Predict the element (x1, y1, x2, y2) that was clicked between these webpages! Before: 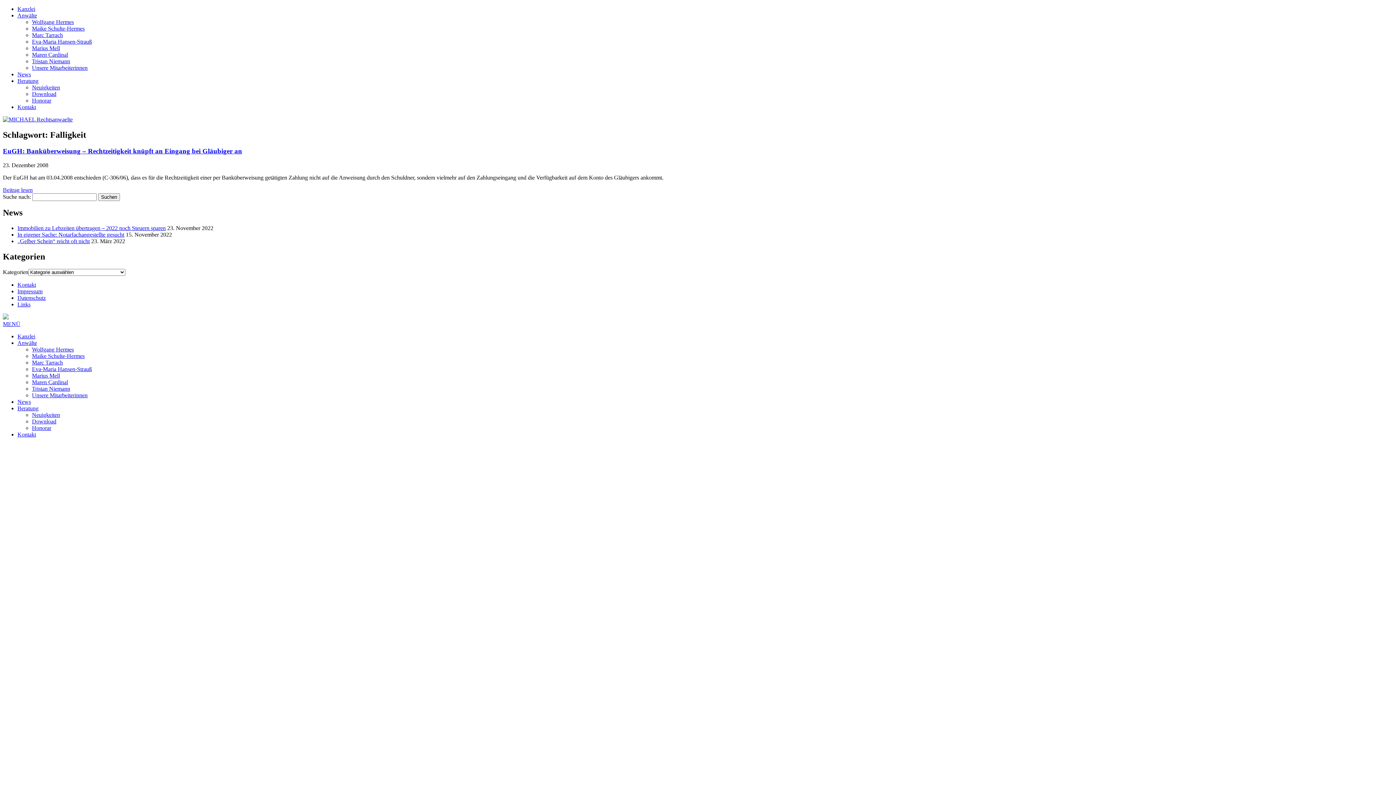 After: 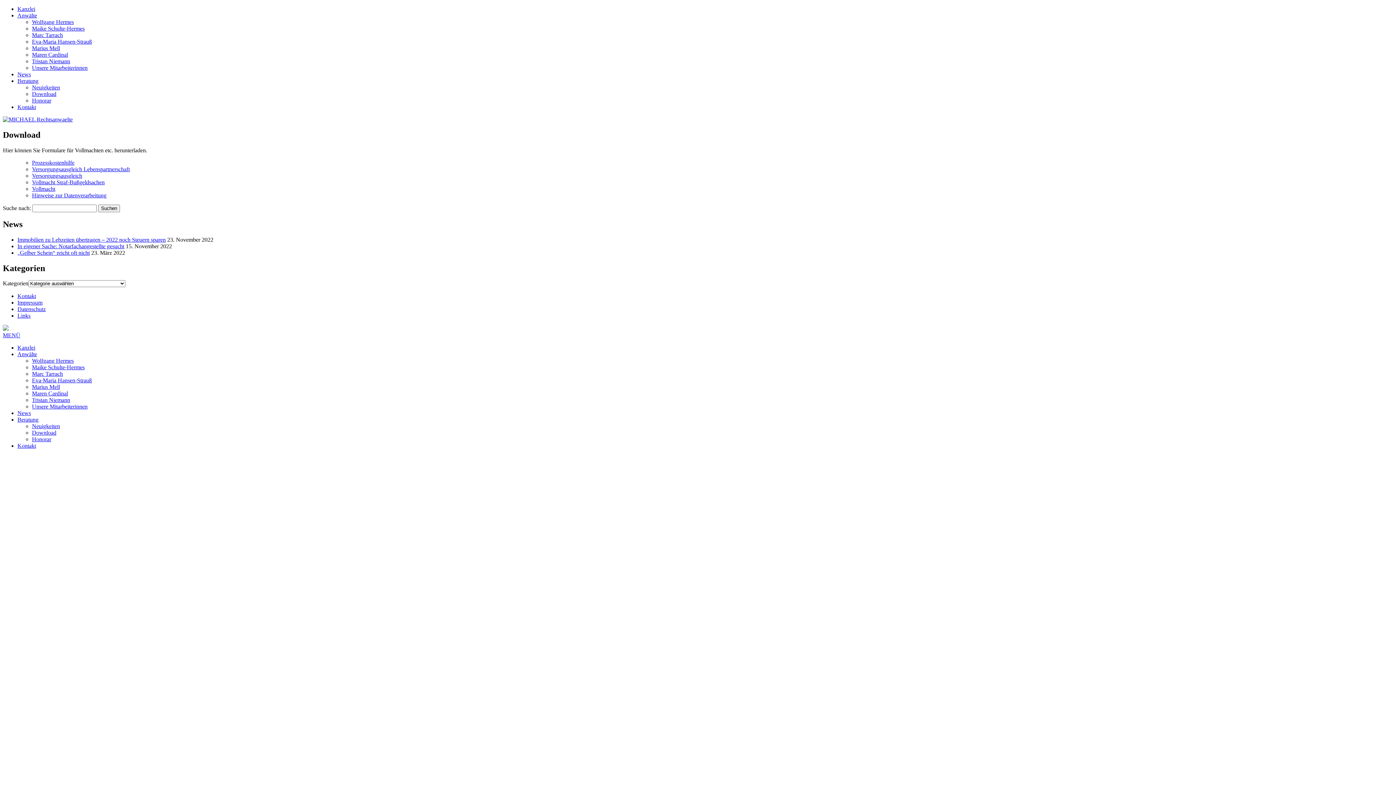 Action: label: Download bbox: (32, 90, 56, 97)